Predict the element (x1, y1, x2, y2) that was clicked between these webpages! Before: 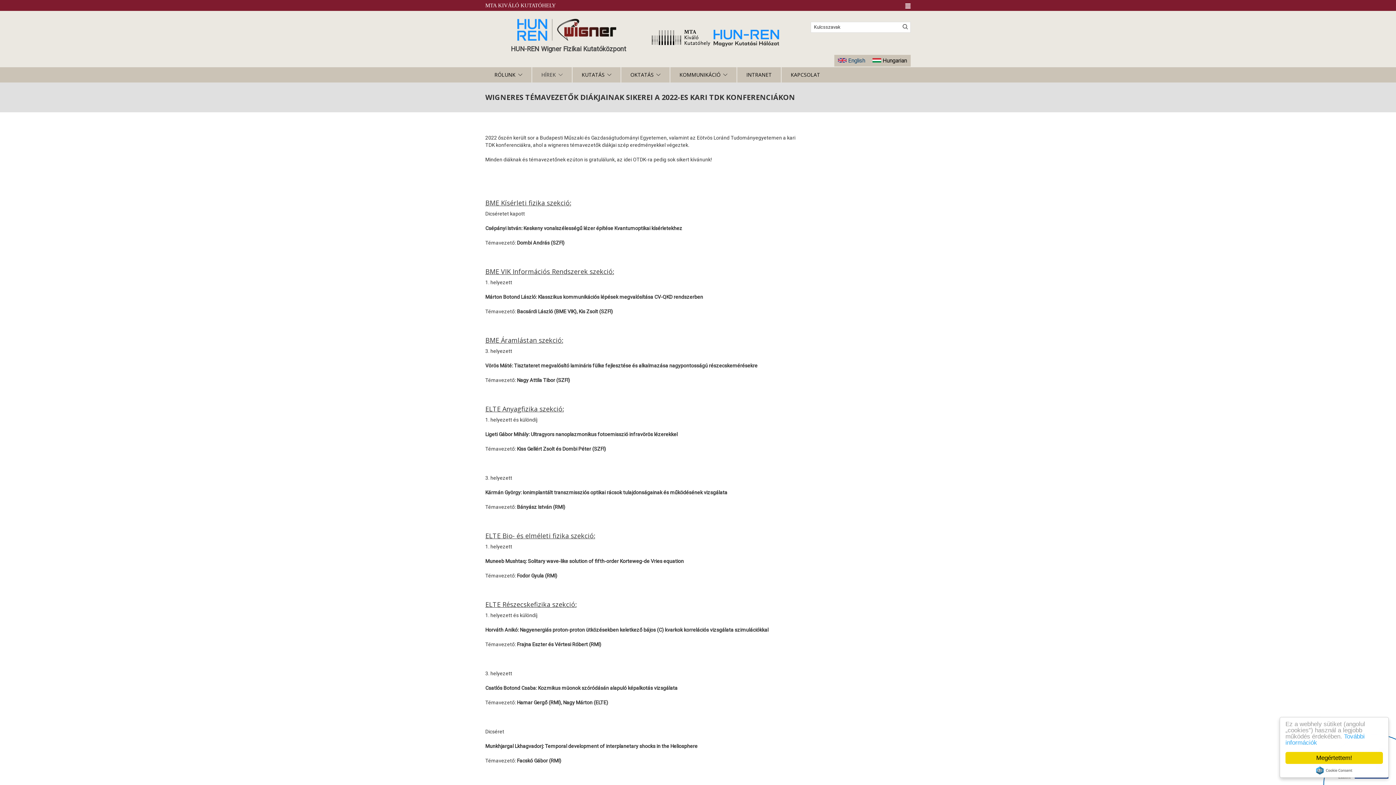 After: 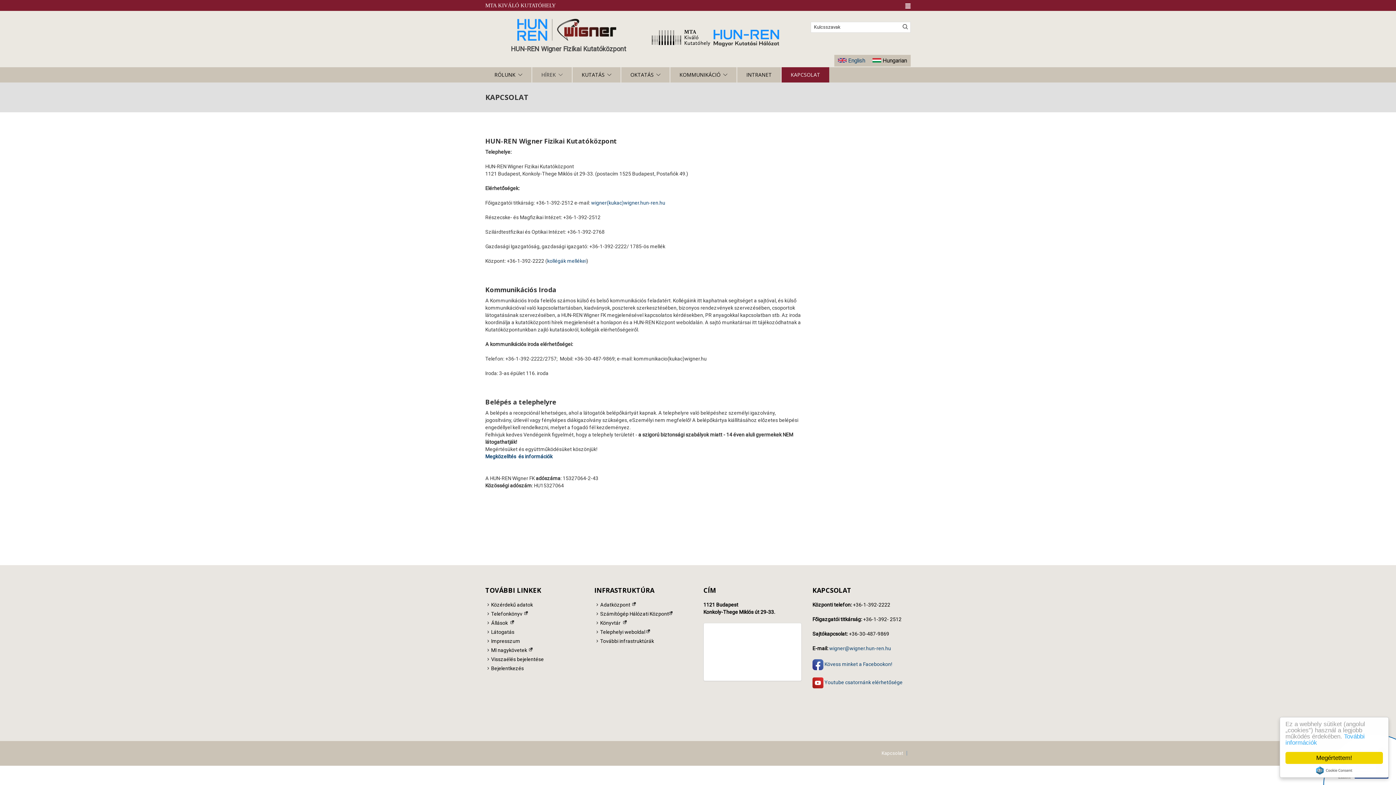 Action: bbox: (781, 67, 829, 82) label: KAPCSOLAT